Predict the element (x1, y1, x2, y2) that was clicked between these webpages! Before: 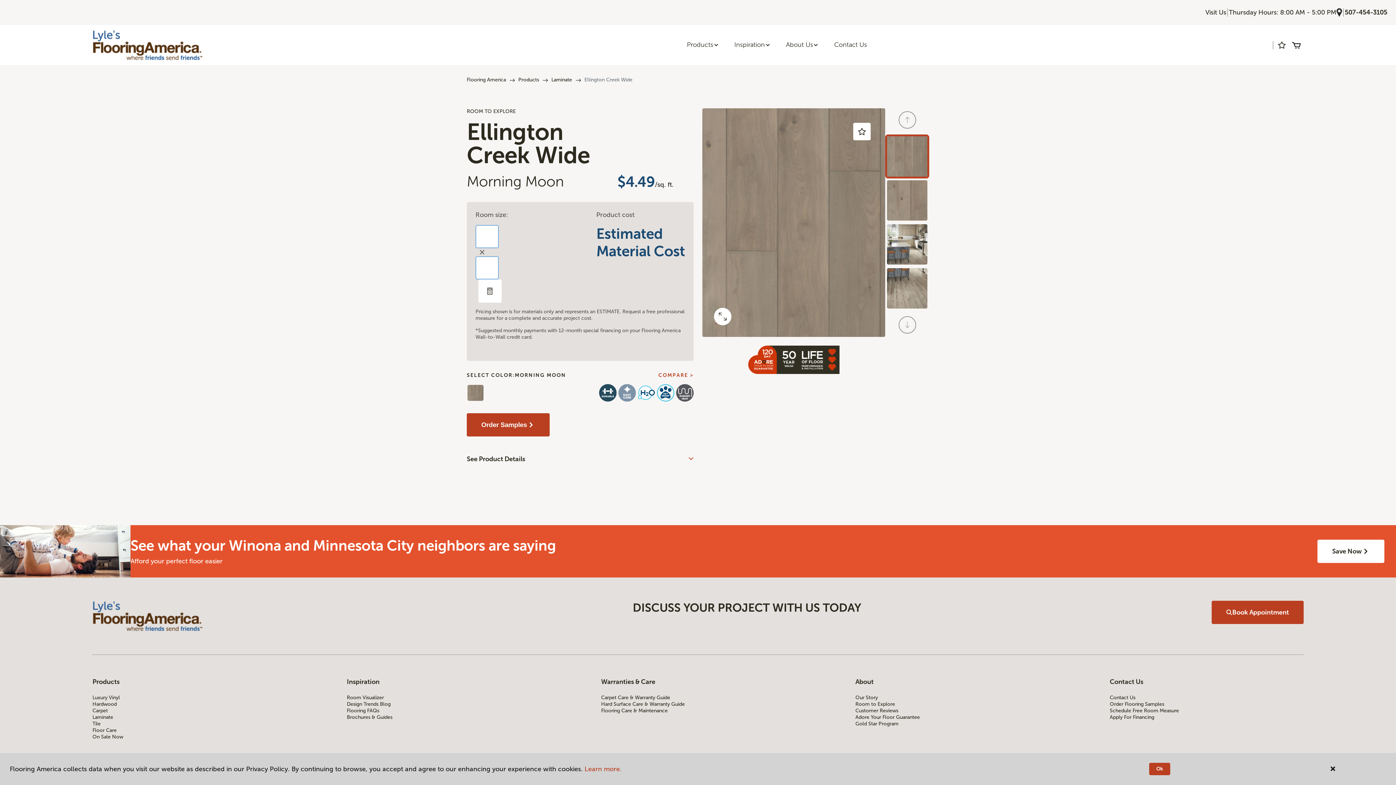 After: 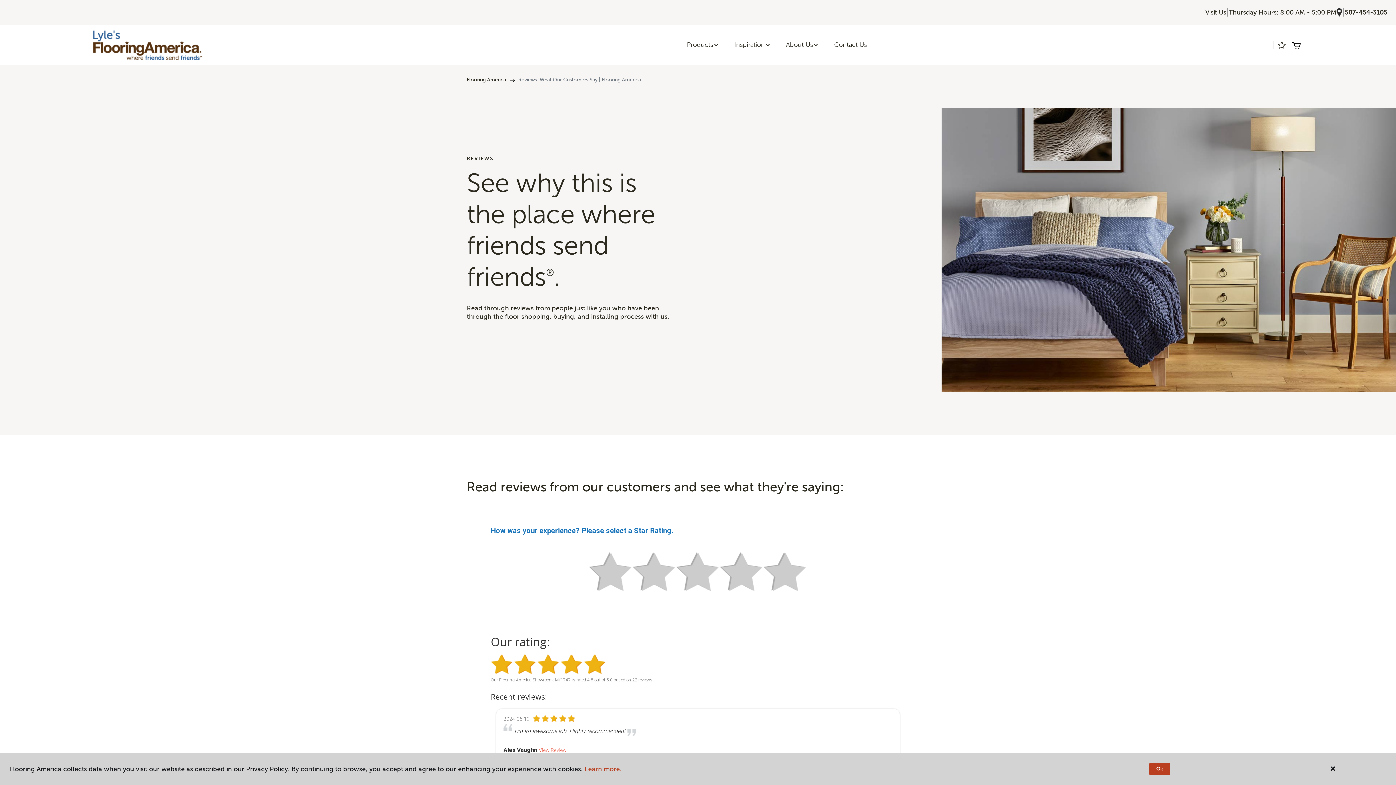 Action: label: Customer Reviews bbox: (855, 707, 1049, 714)